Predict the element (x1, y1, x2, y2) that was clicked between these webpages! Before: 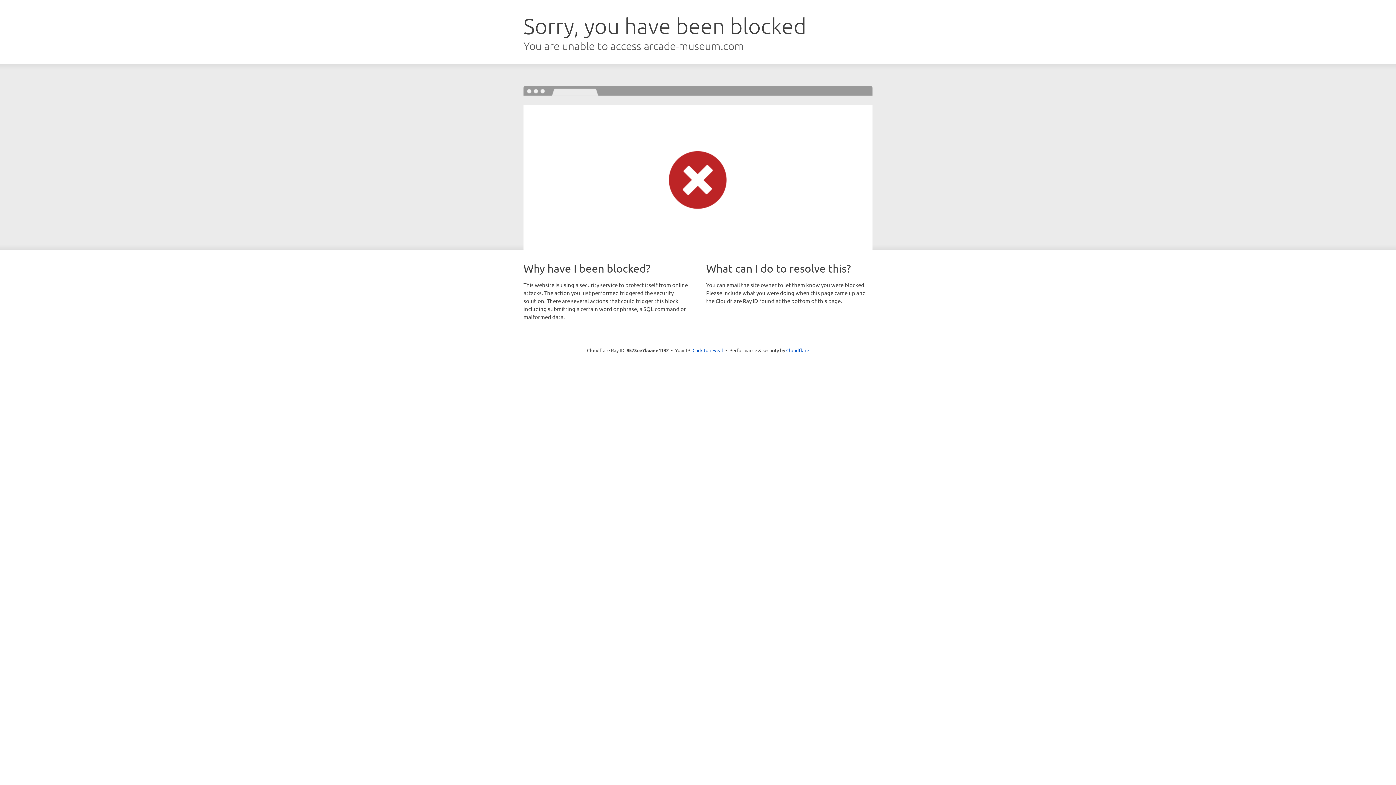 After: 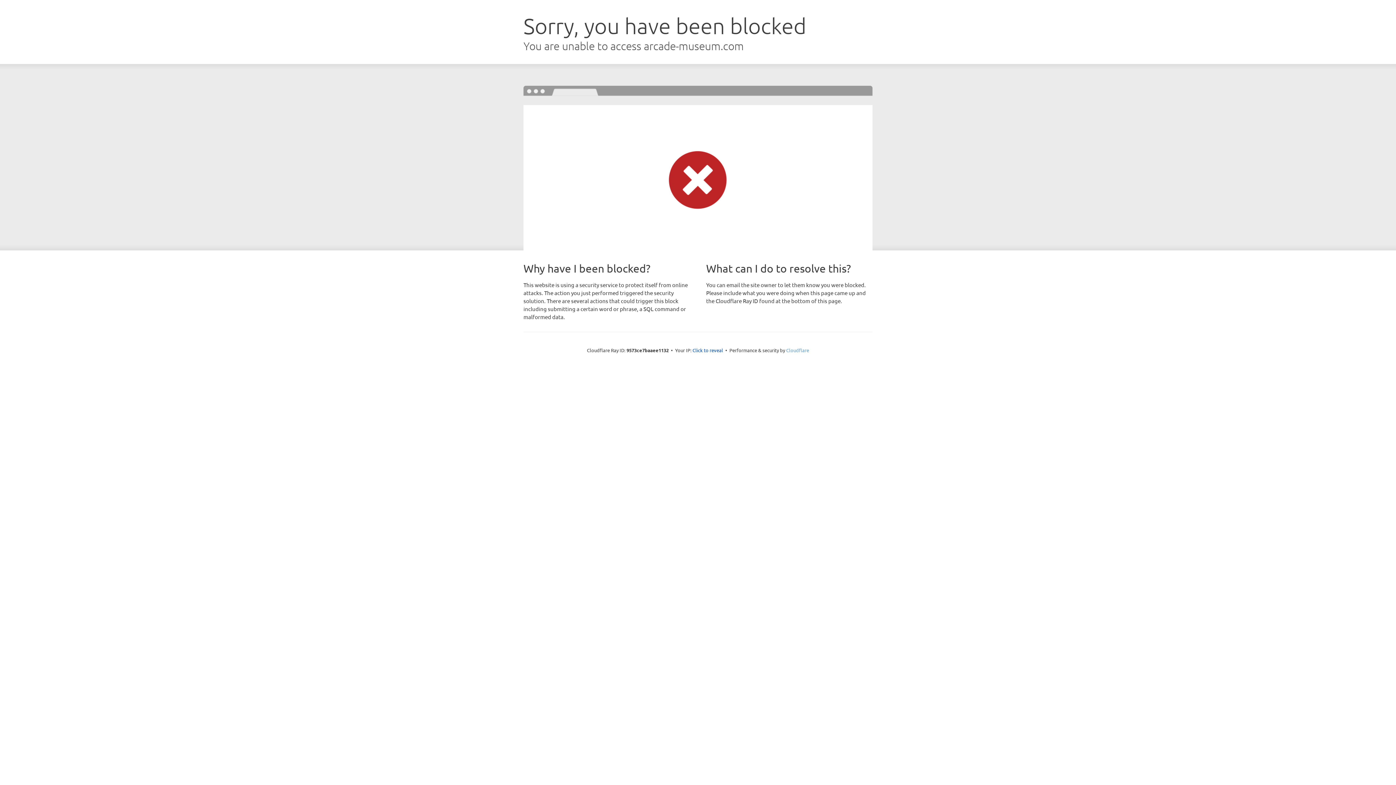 Action: bbox: (786, 347, 809, 353) label: Cloudflare